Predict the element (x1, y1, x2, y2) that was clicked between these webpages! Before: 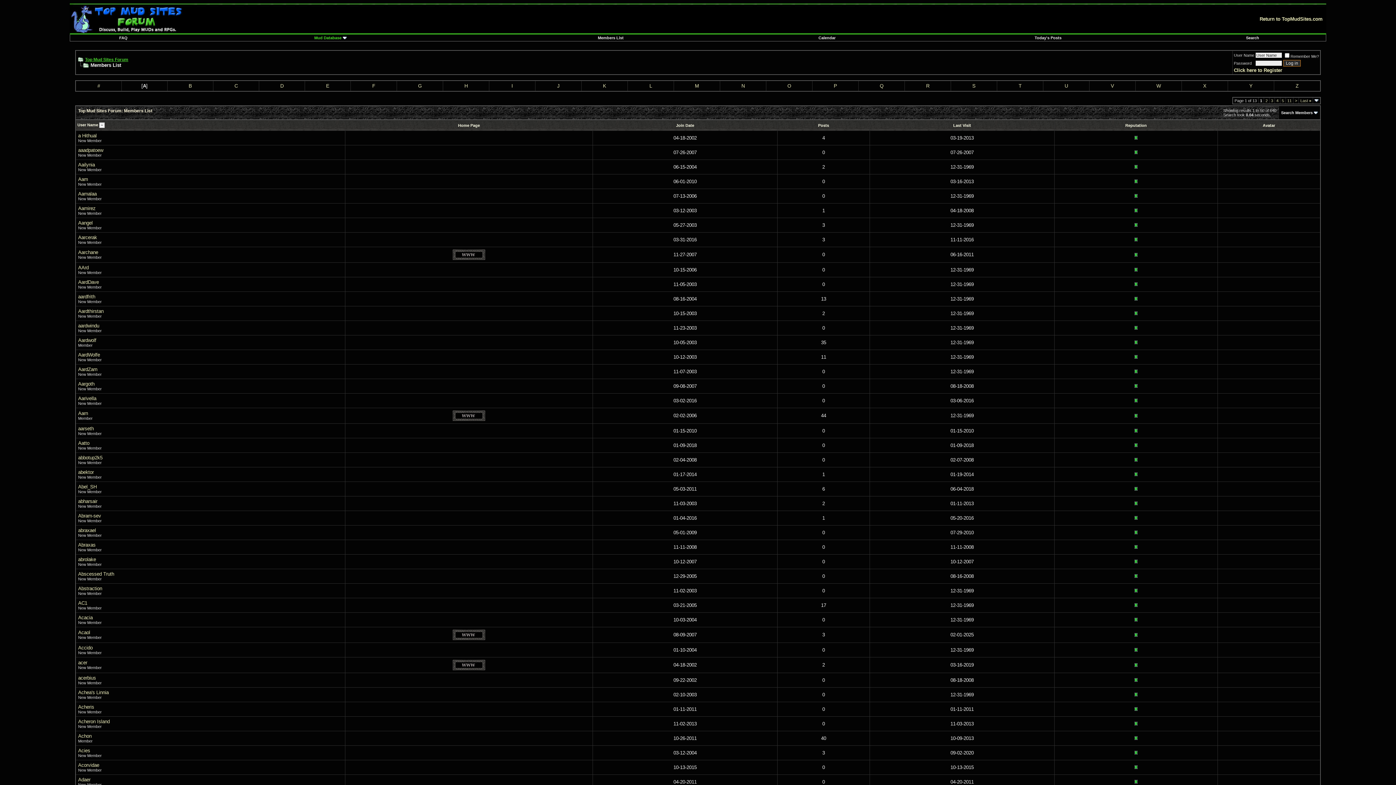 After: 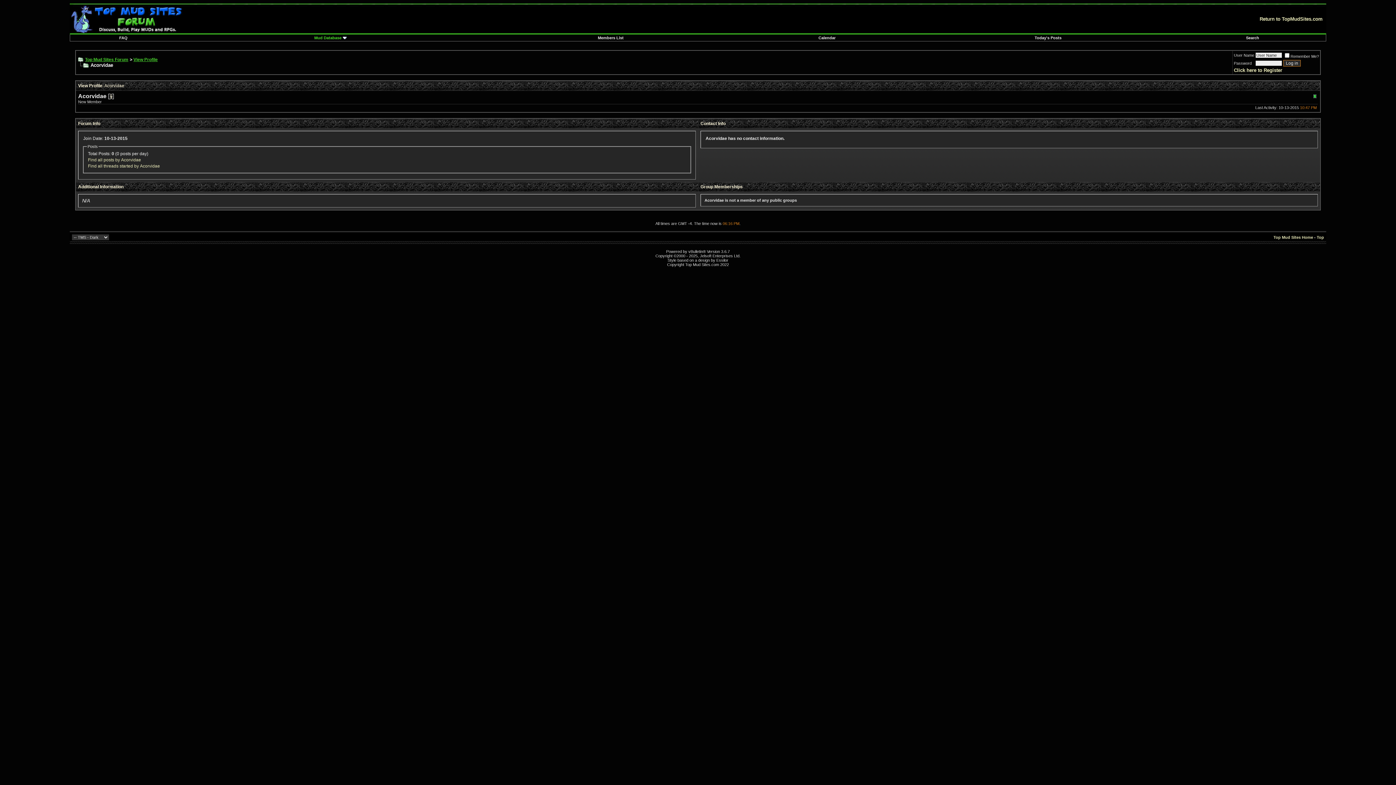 Action: bbox: (78, 762, 99, 768) label: Acorvidae